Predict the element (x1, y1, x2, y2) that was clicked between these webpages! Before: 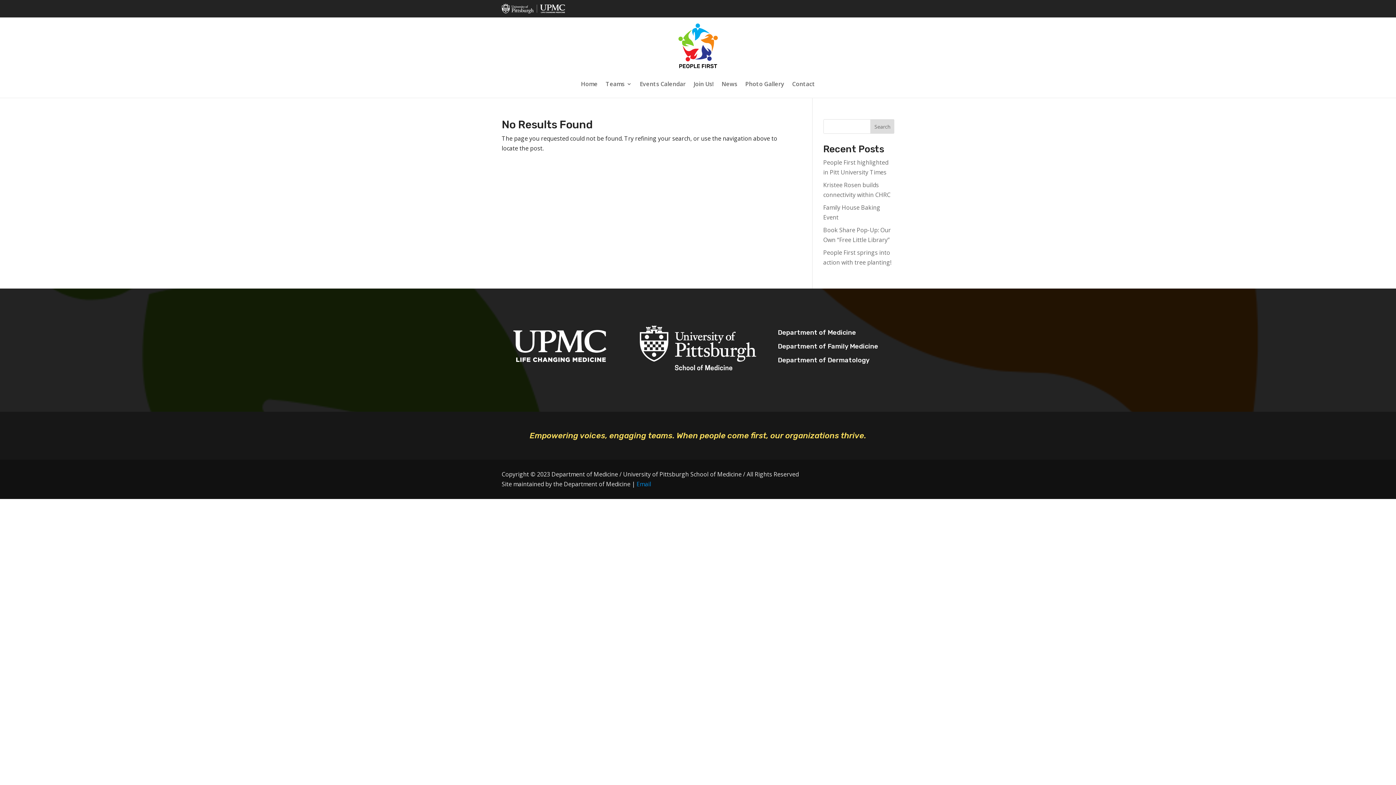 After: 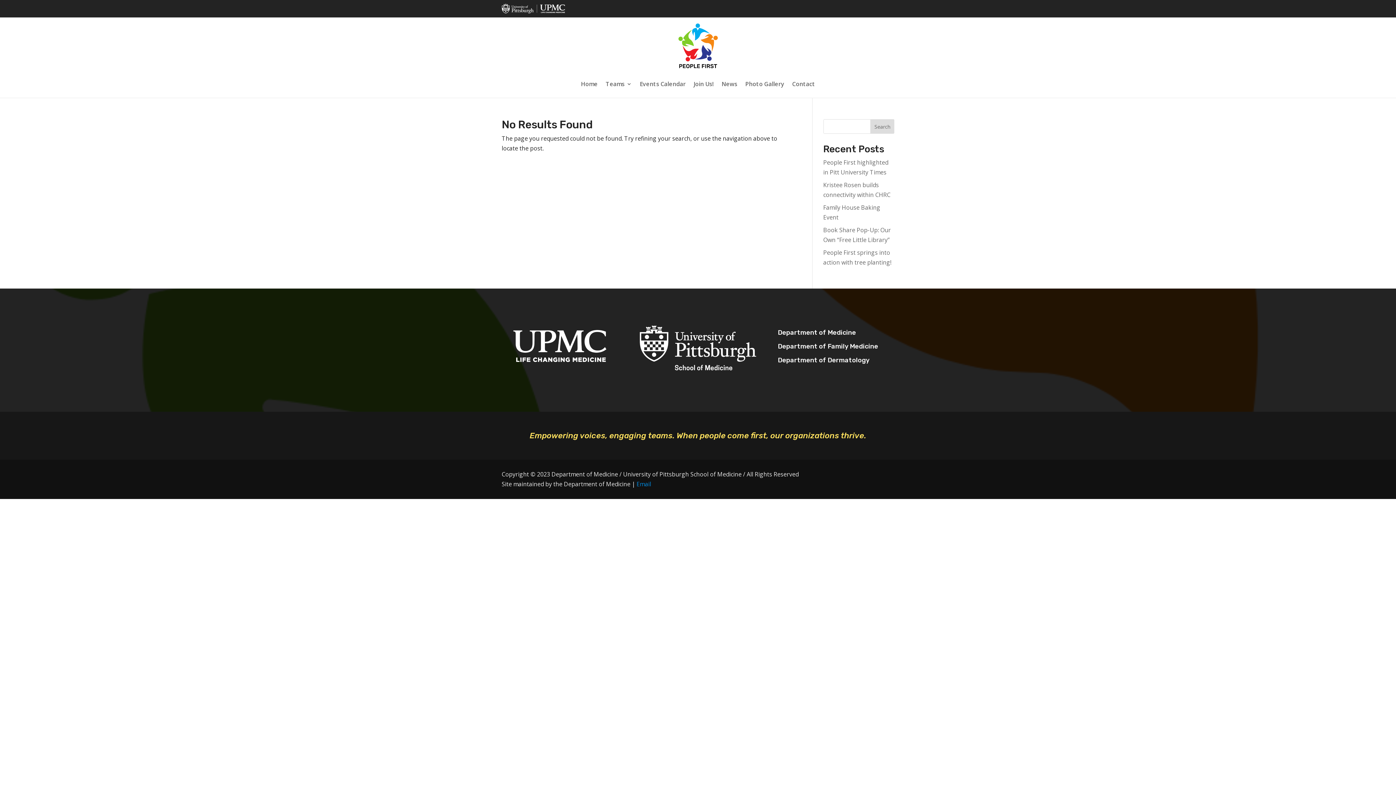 Action: label: Email bbox: (636, 480, 651, 488)